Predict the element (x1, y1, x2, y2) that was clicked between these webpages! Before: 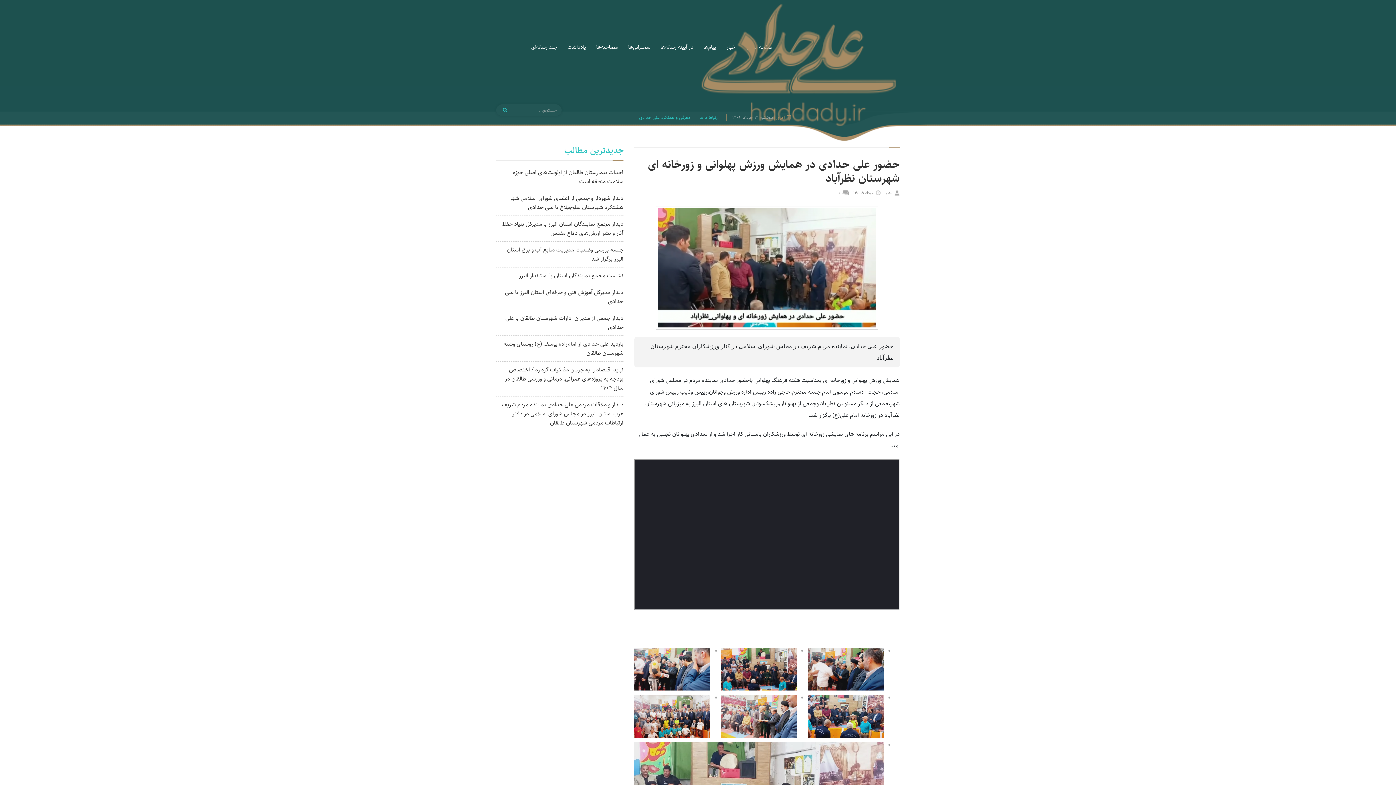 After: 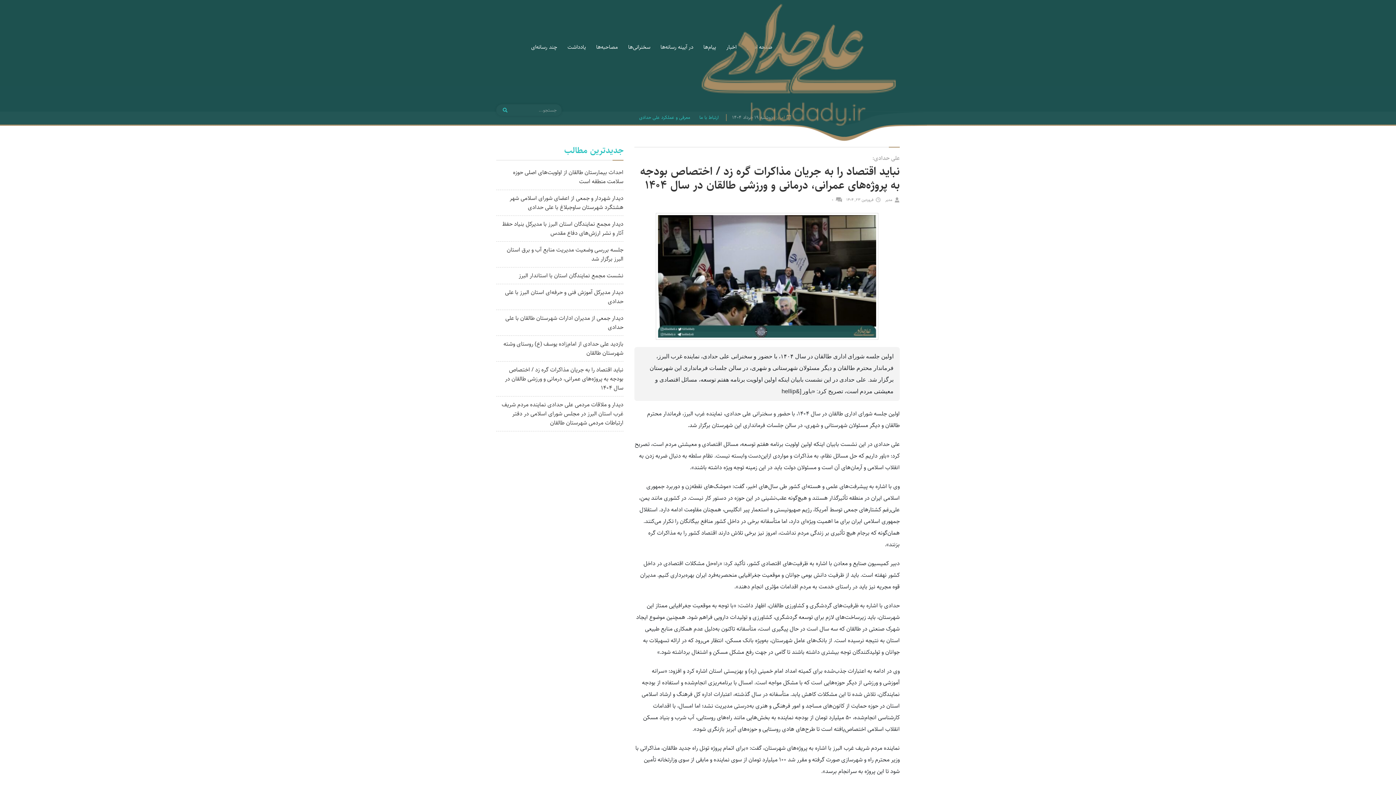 Action: label: نباید اقتصاد را به جریان مذاکرات گره زد / اختصاص بودجه به پروژه‌های عمرانی، درمانی و ورزشی طالقان در سال ۱۴۰۴ bbox: (505, 365, 623, 392)